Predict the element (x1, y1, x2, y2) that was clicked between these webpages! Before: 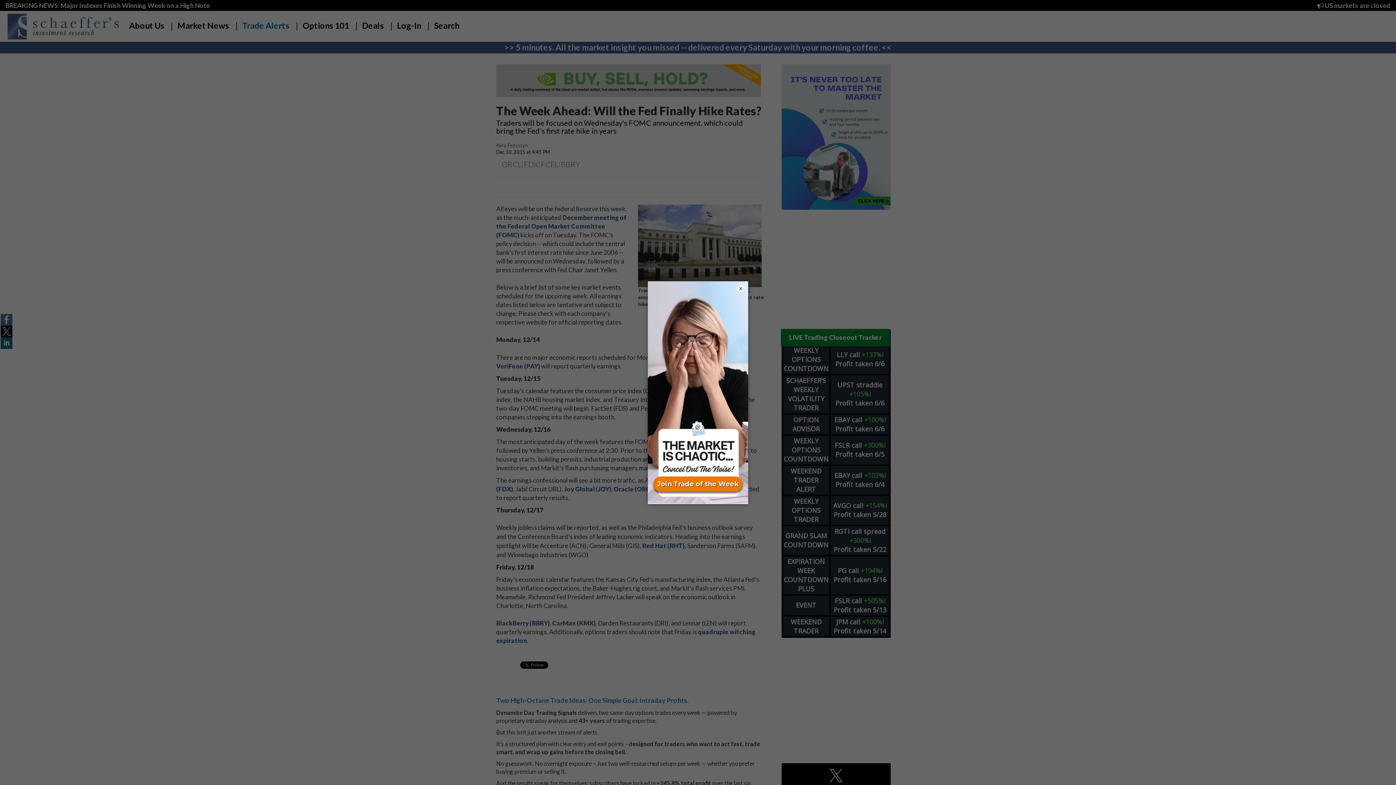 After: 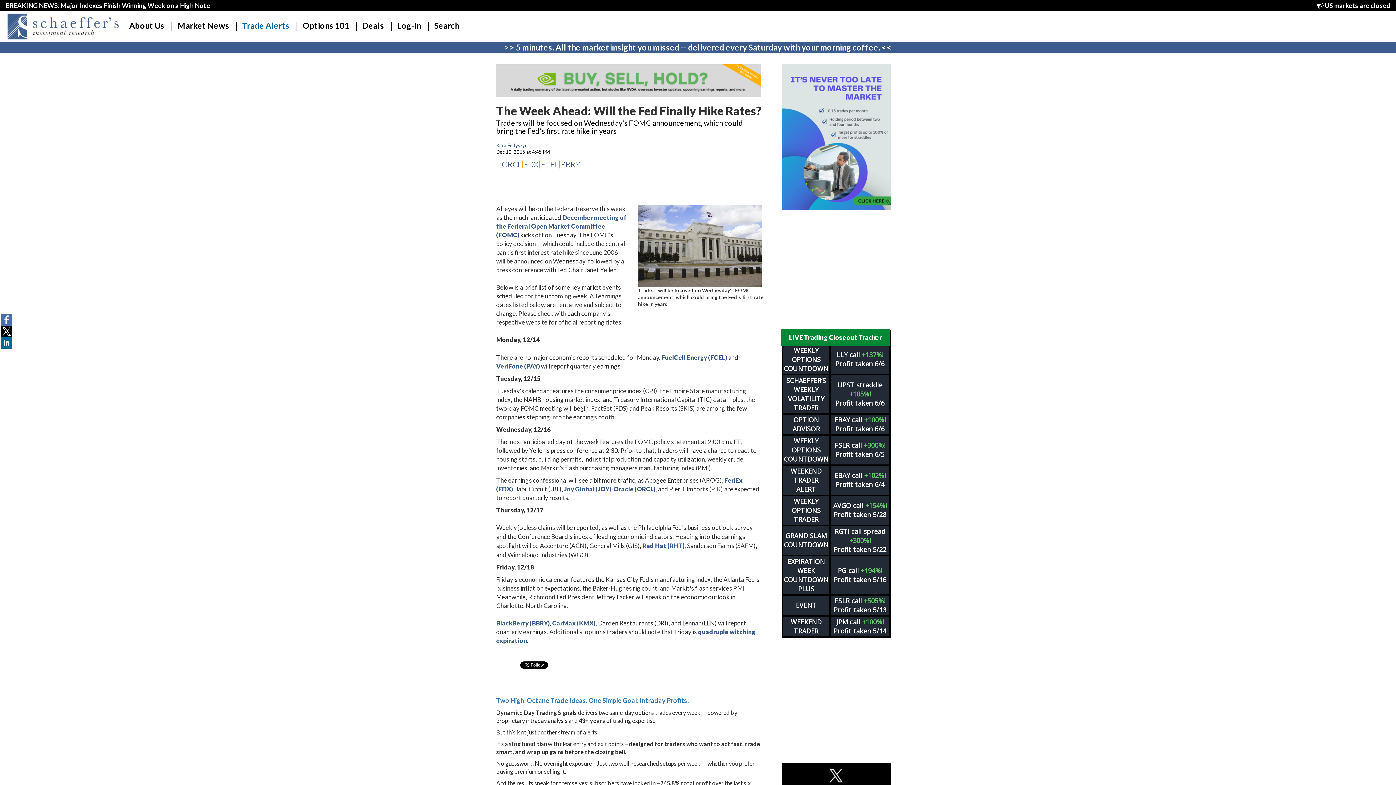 Action: label: × bbox: (737, 284, 744, 292)